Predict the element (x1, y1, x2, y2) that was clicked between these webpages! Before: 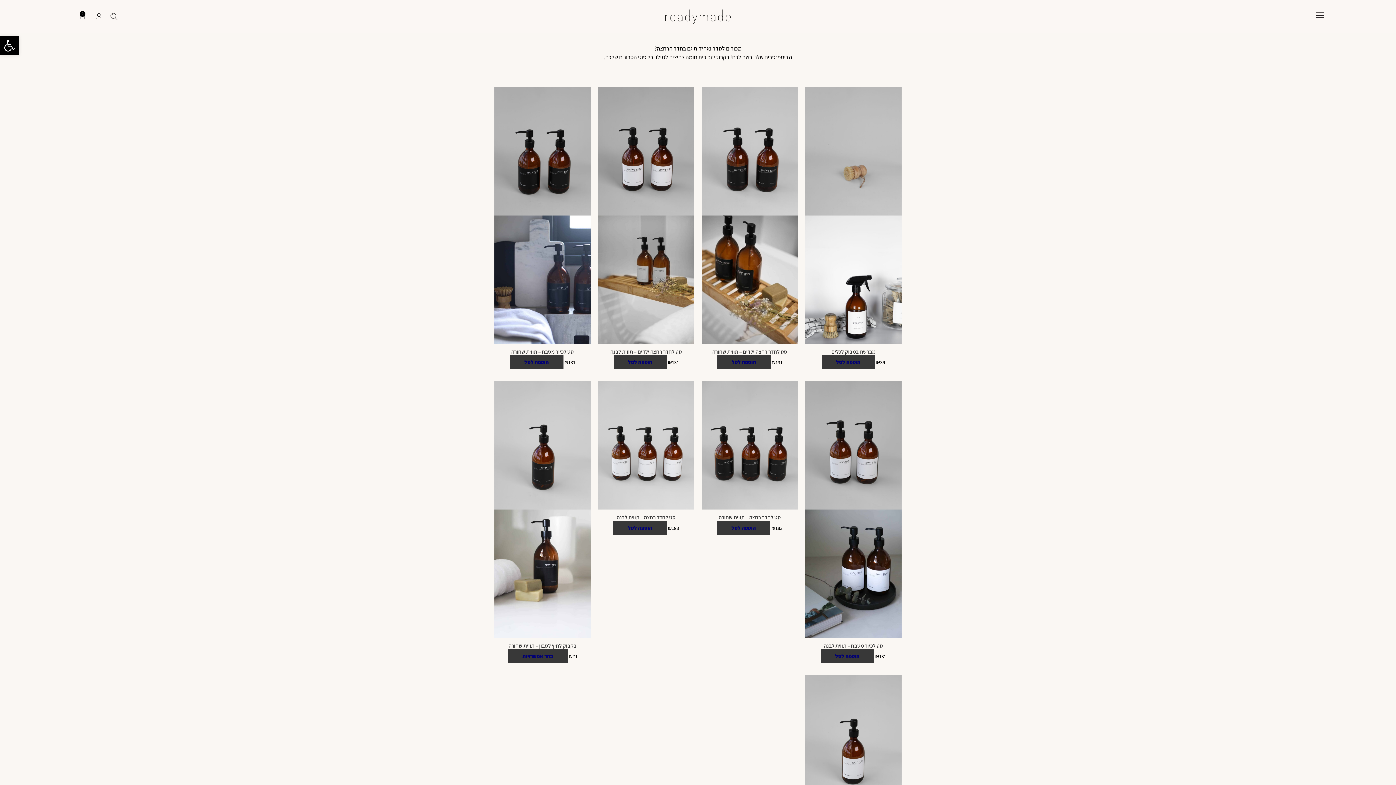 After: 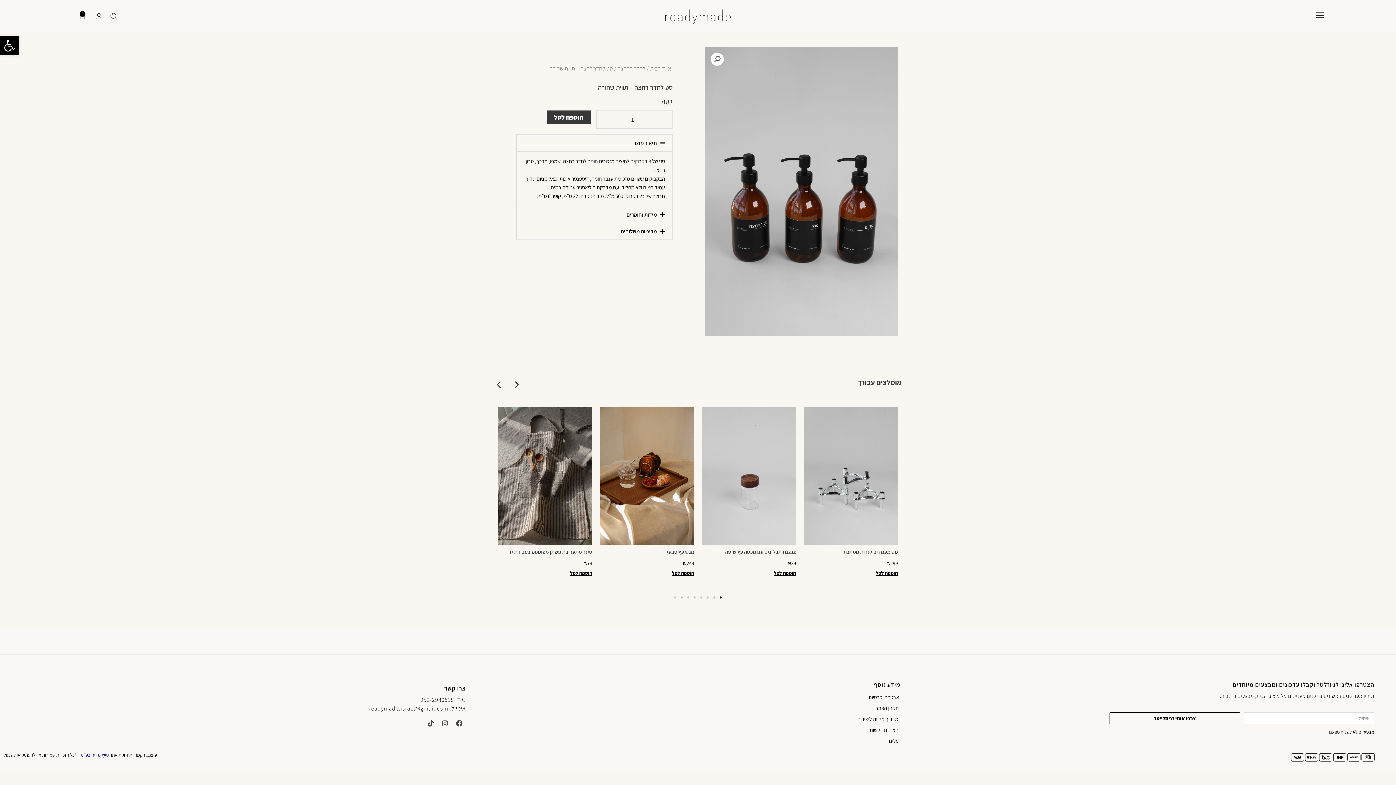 Action: bbox: (701, 381, 798, 509)